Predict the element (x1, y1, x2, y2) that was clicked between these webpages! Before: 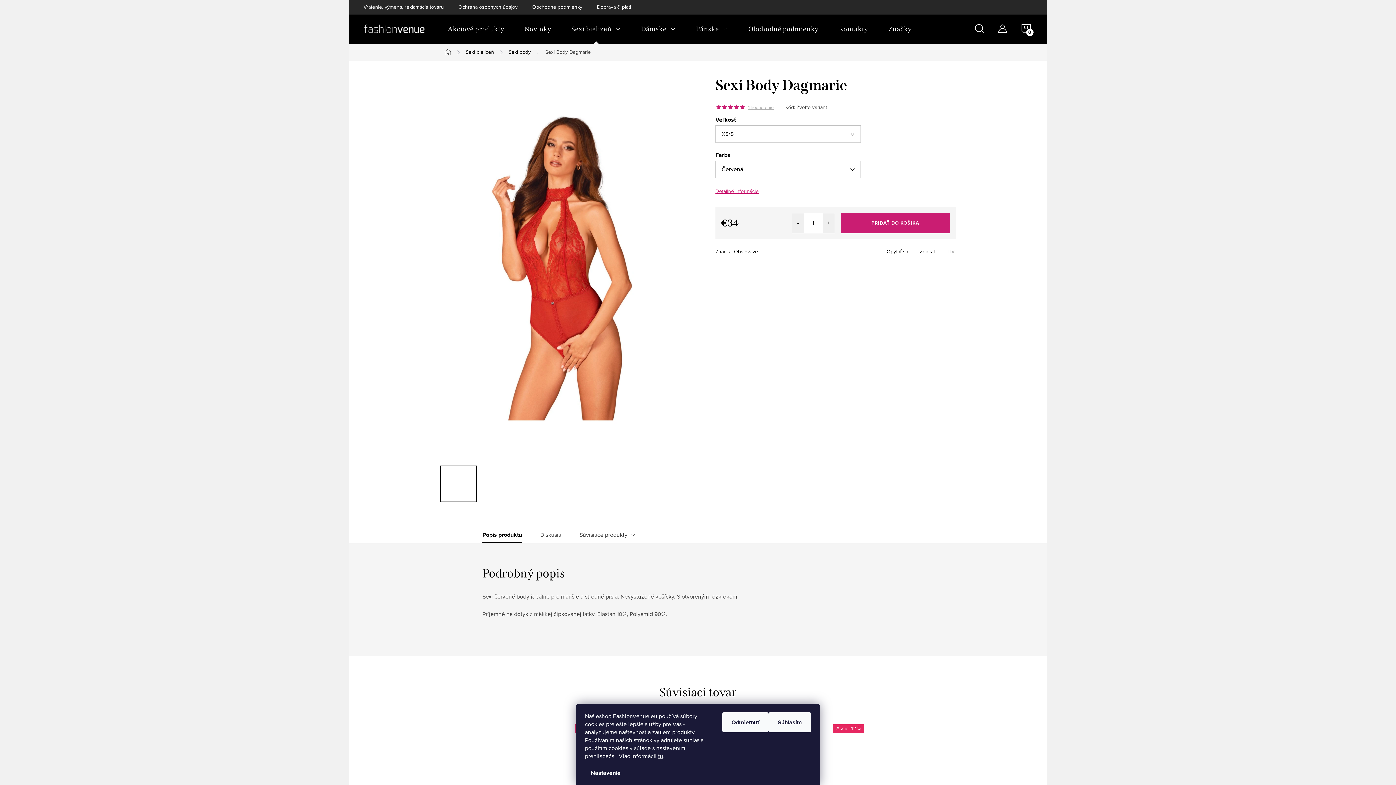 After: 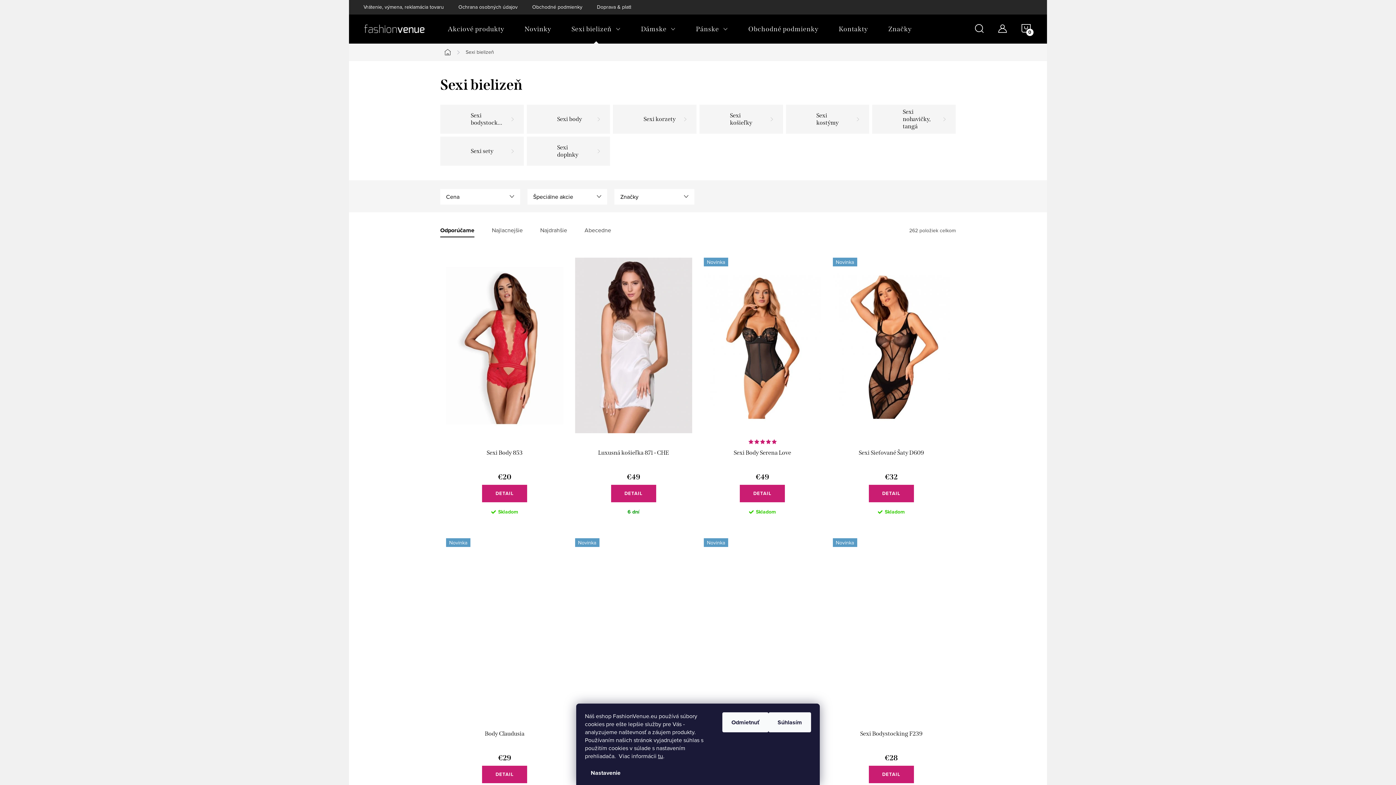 Action: bbox: (561, 14, 631, 43) label: Sexi bielizeň